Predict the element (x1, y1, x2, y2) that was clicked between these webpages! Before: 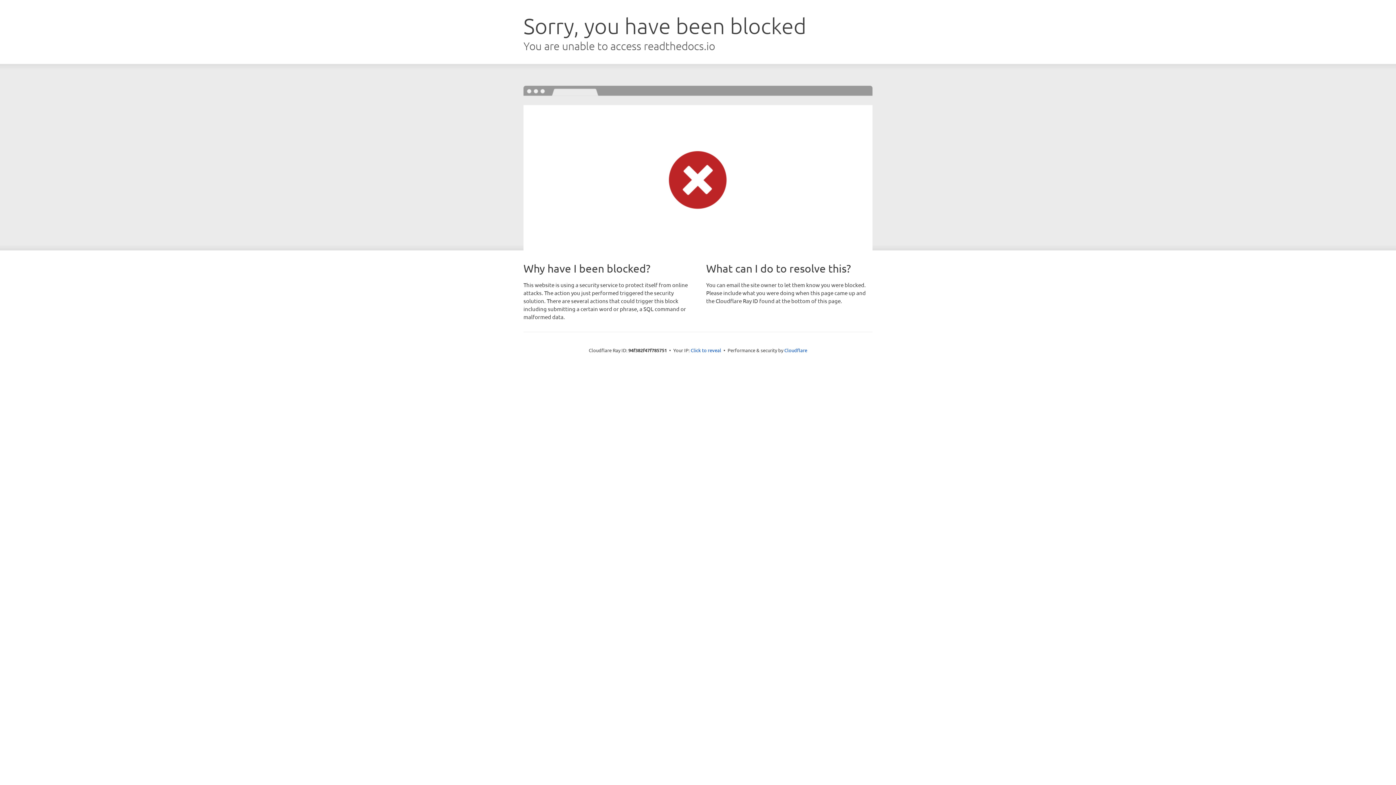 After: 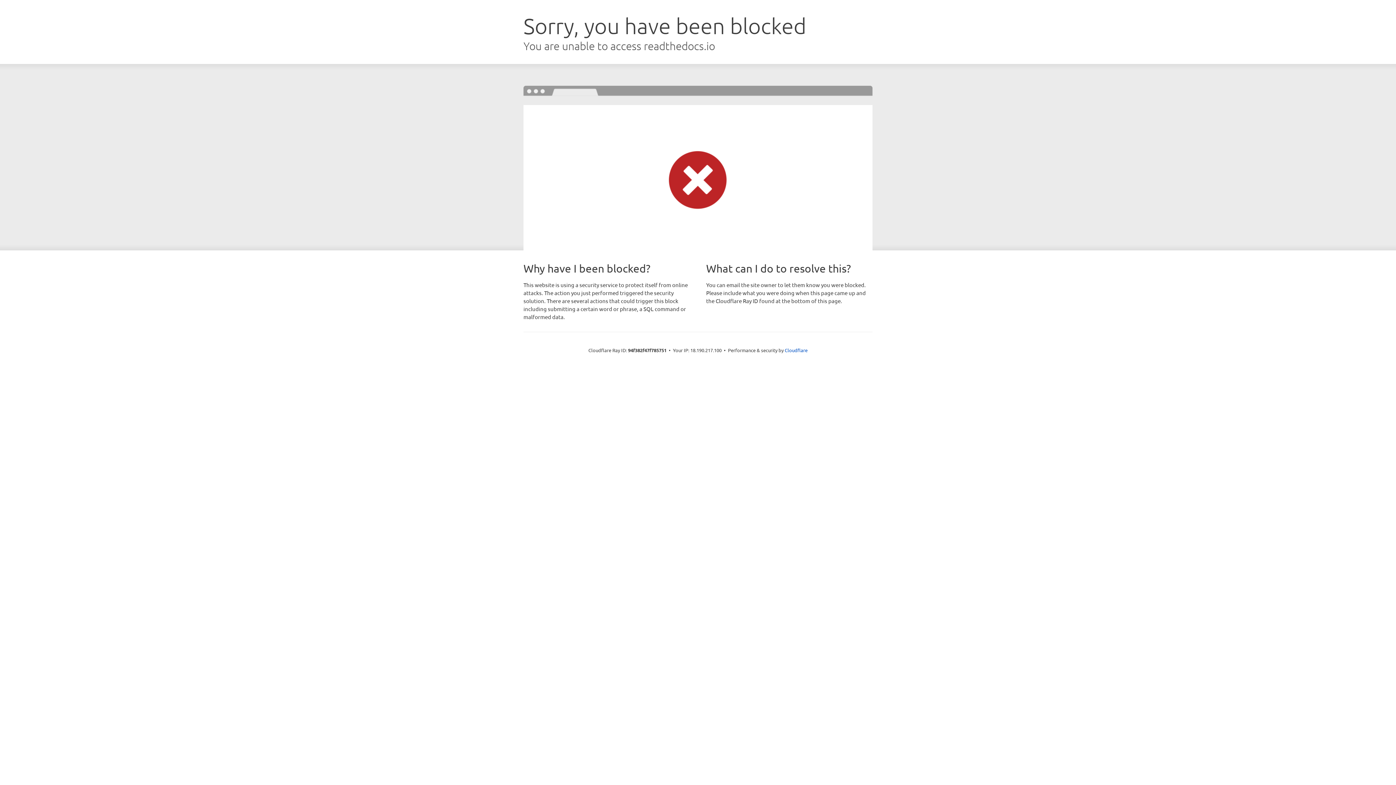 Action: label: Click to reveal bbox: (690, 346, 721, 353)